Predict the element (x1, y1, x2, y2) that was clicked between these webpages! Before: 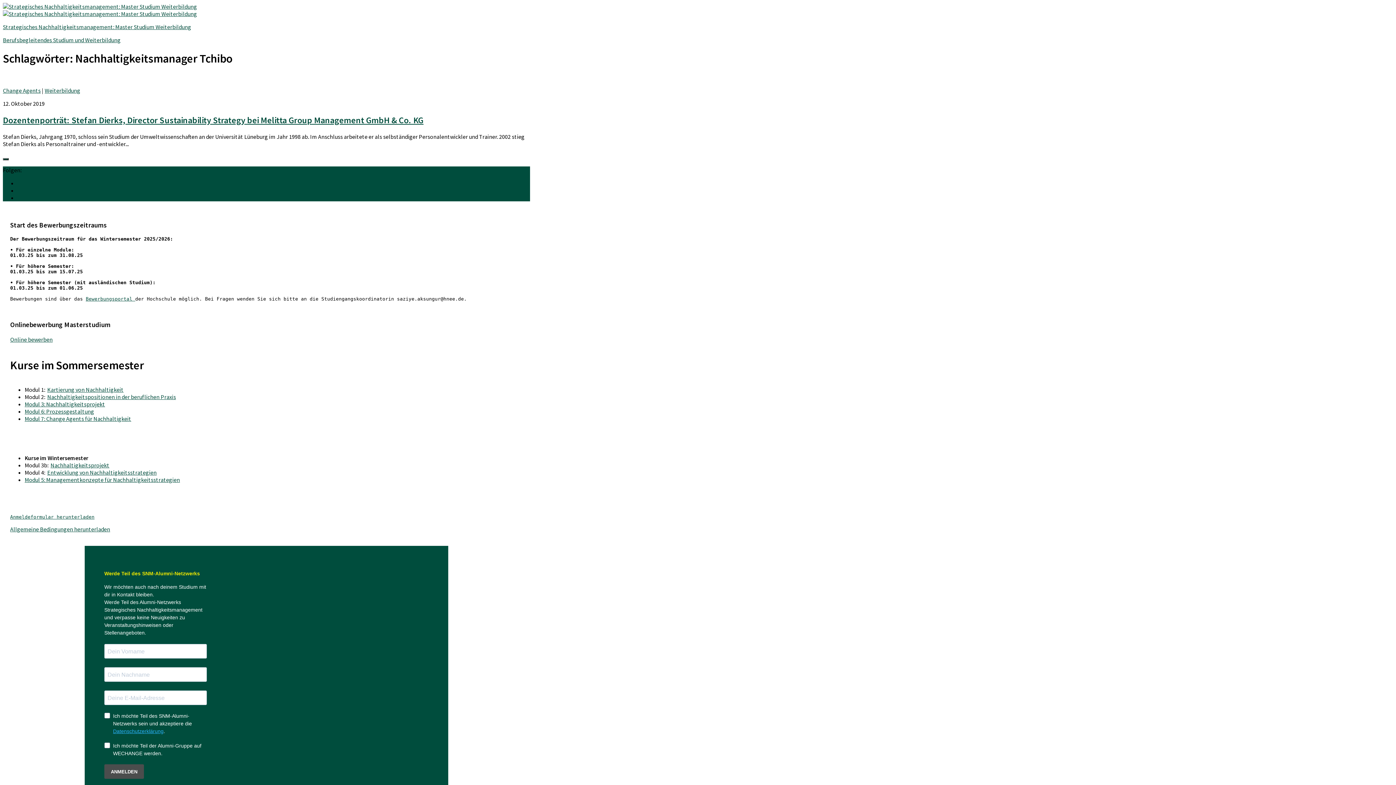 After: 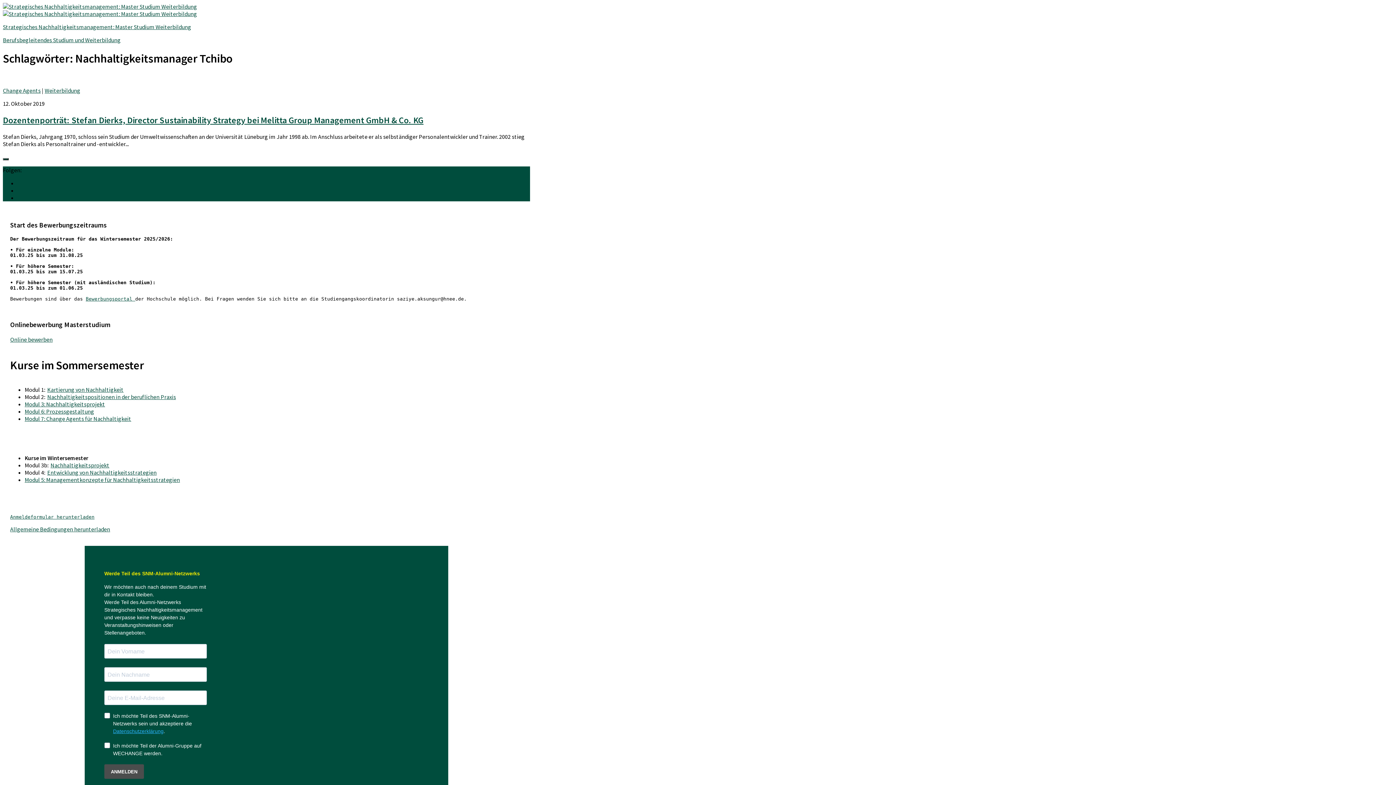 Action: label: Allgemeine Bedingungen herunterladen bbox: (10, 525, 110, 533)